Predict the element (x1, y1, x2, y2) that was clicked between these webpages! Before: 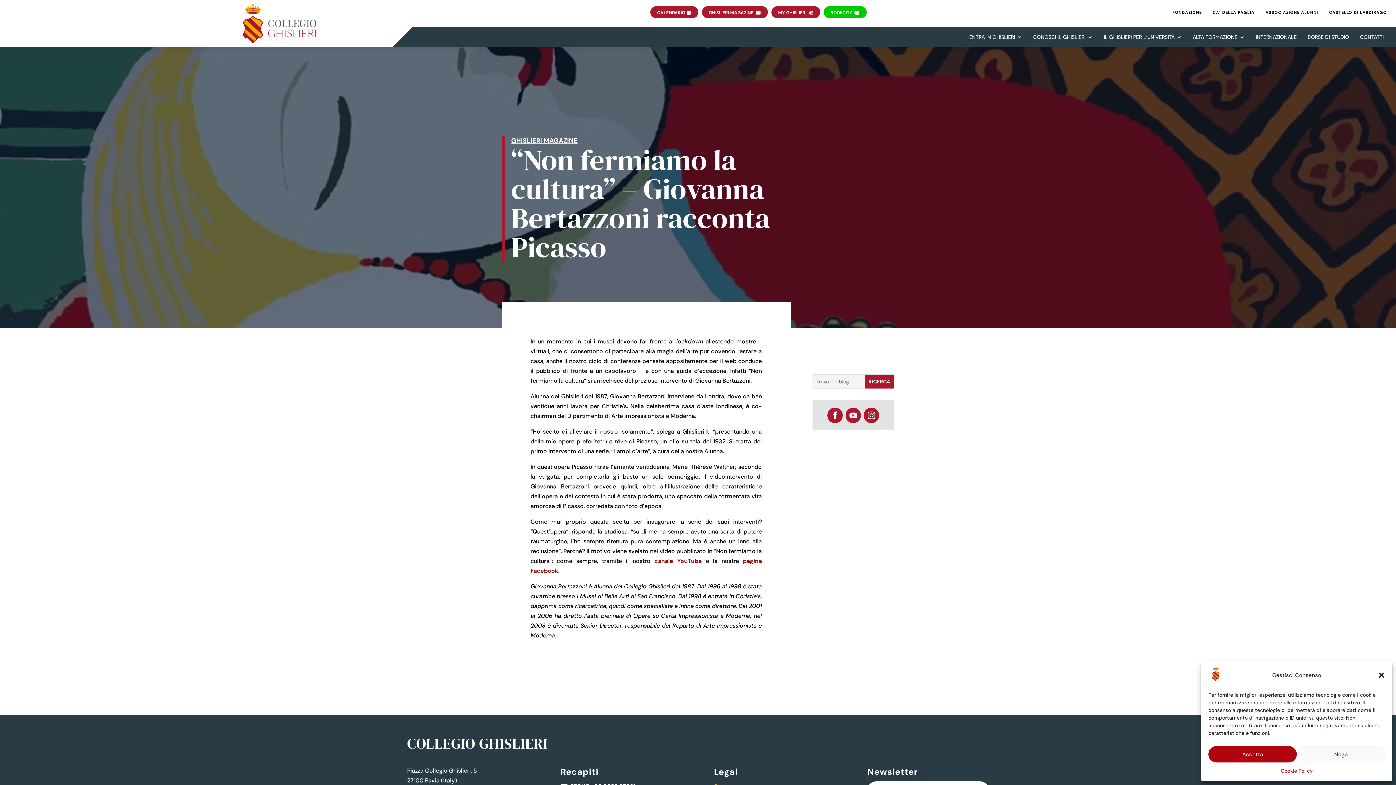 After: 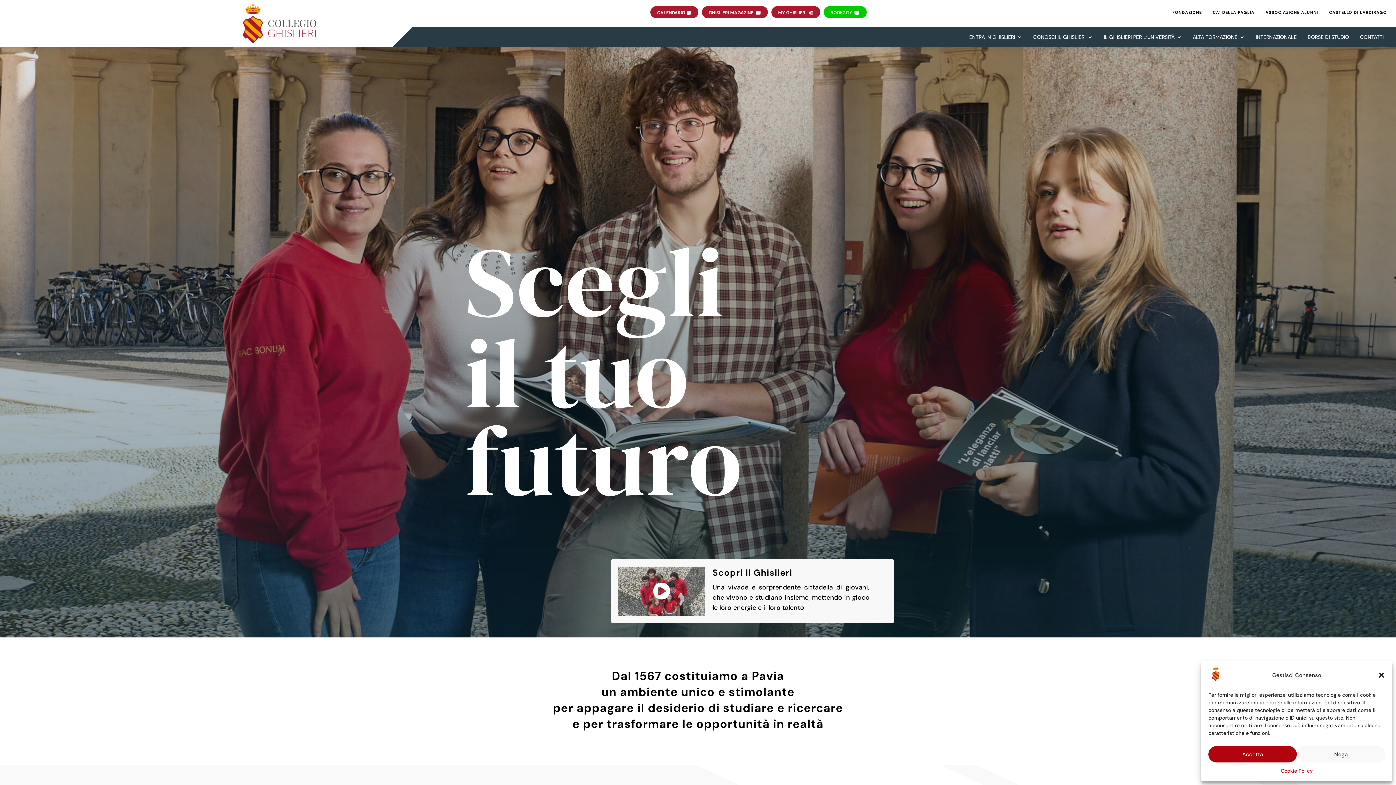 Action: bbox: (242, 37, 317, 45)